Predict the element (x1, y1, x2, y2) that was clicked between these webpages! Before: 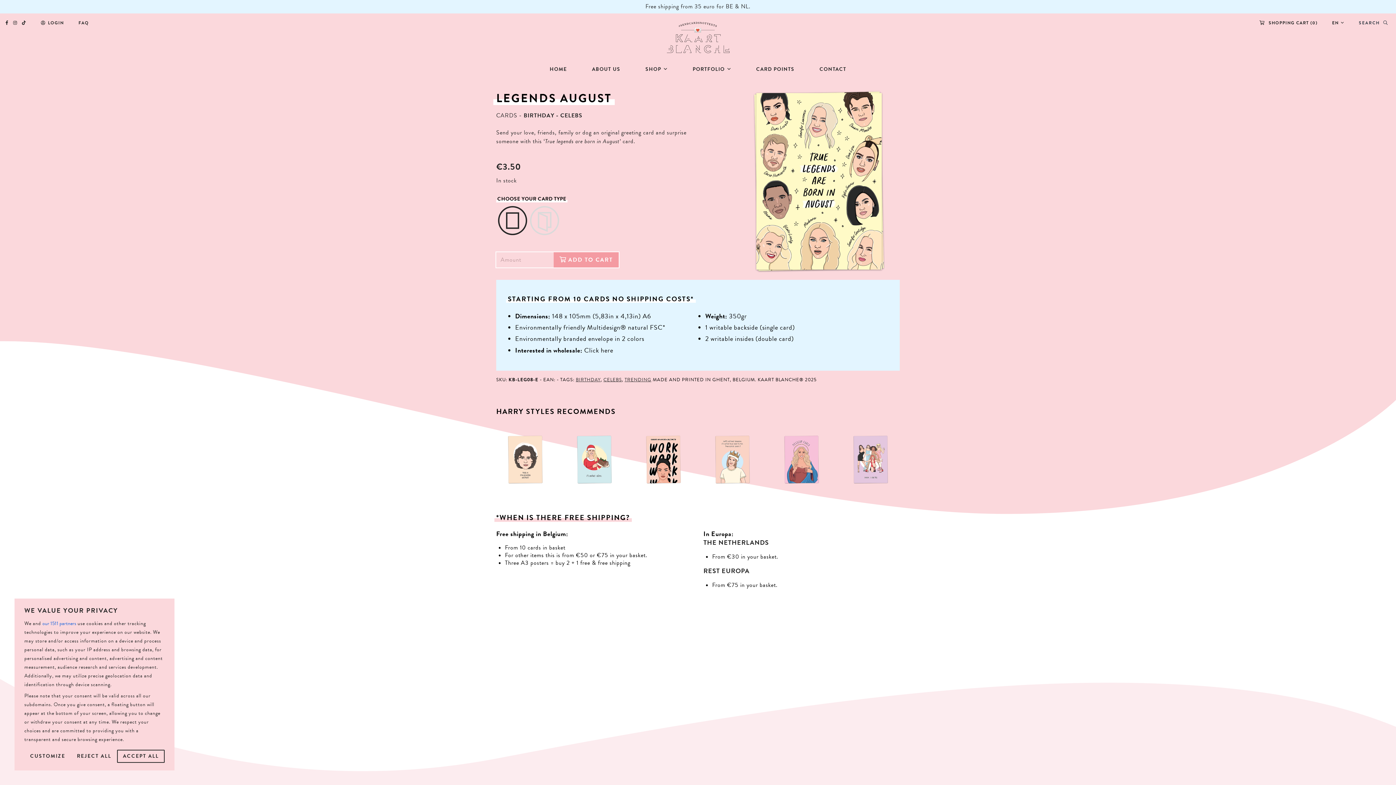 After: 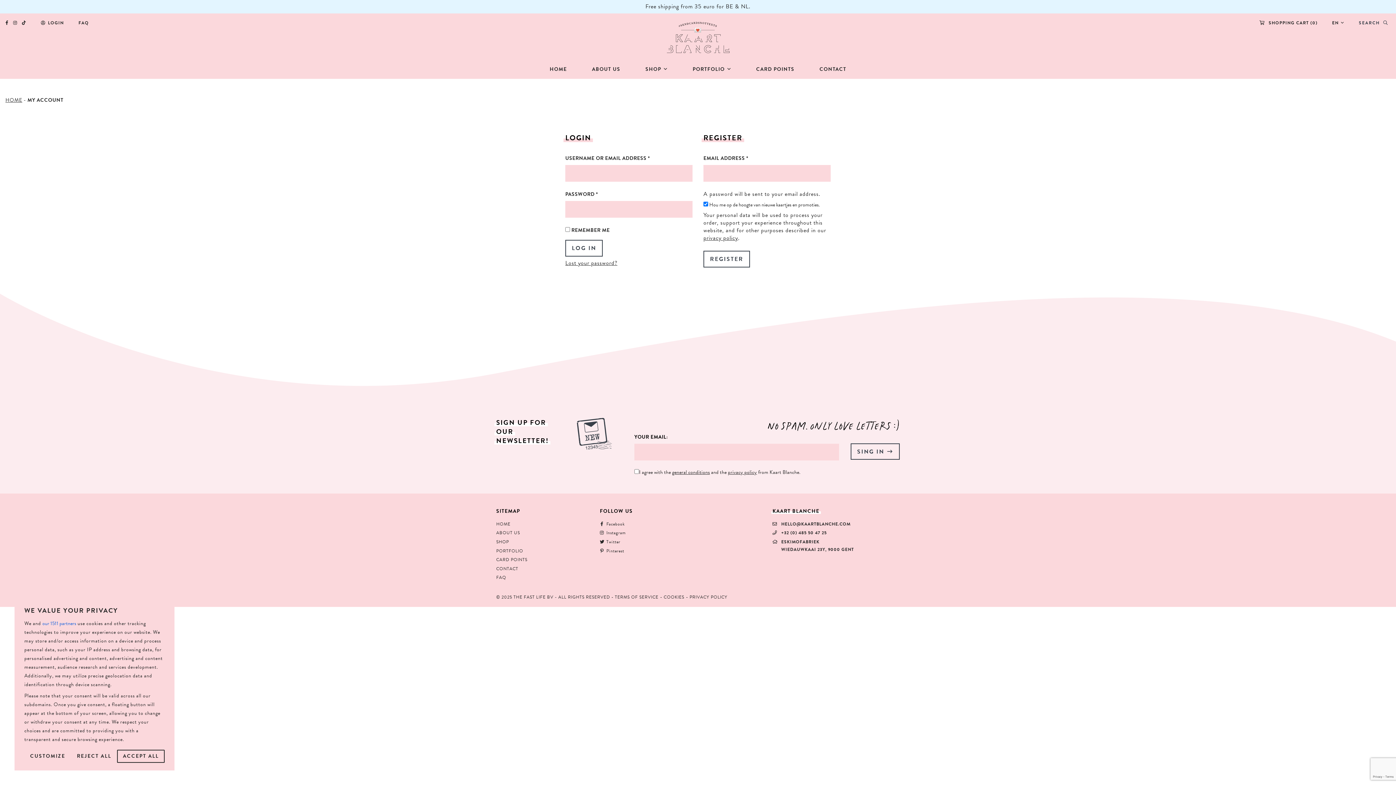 Action: label: LOGIN bbox: (40, 19, 63, 26)